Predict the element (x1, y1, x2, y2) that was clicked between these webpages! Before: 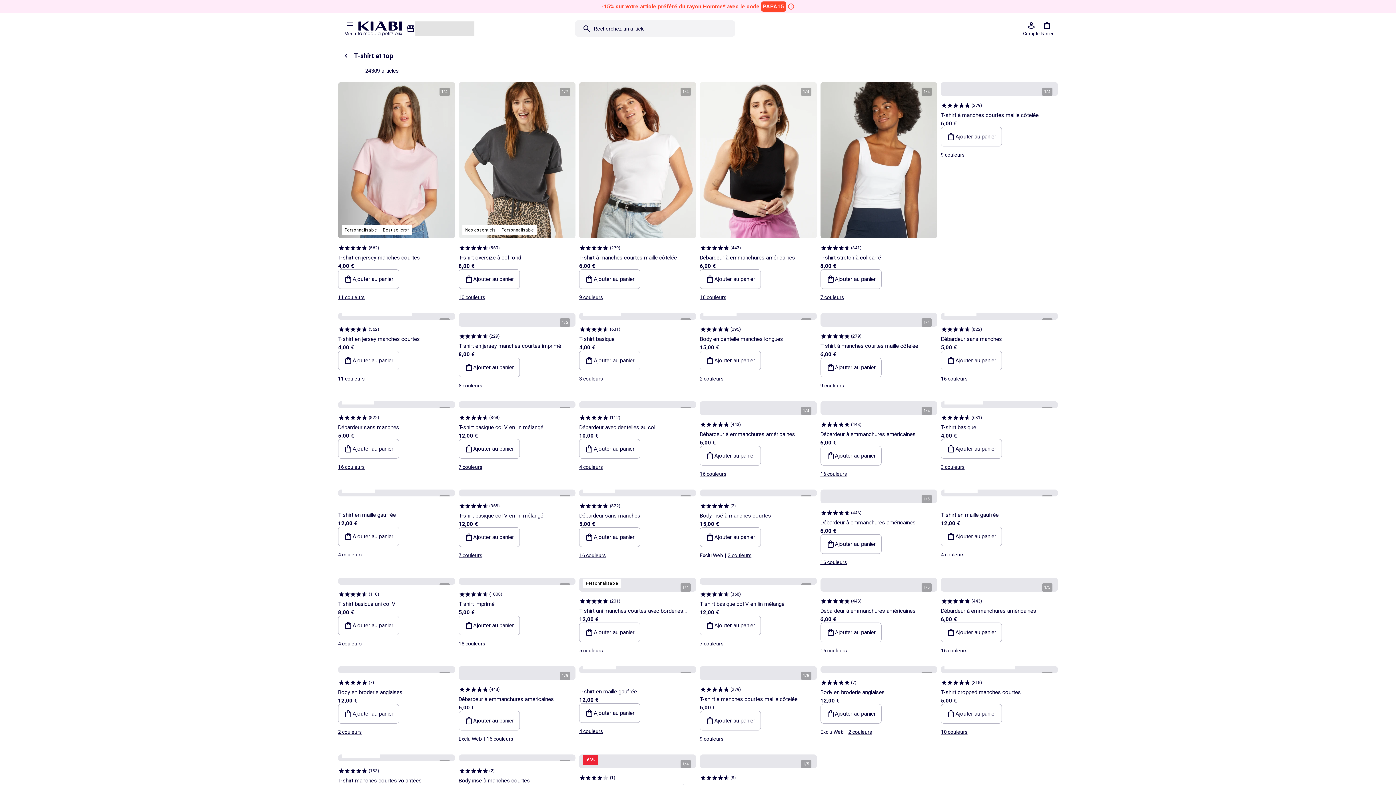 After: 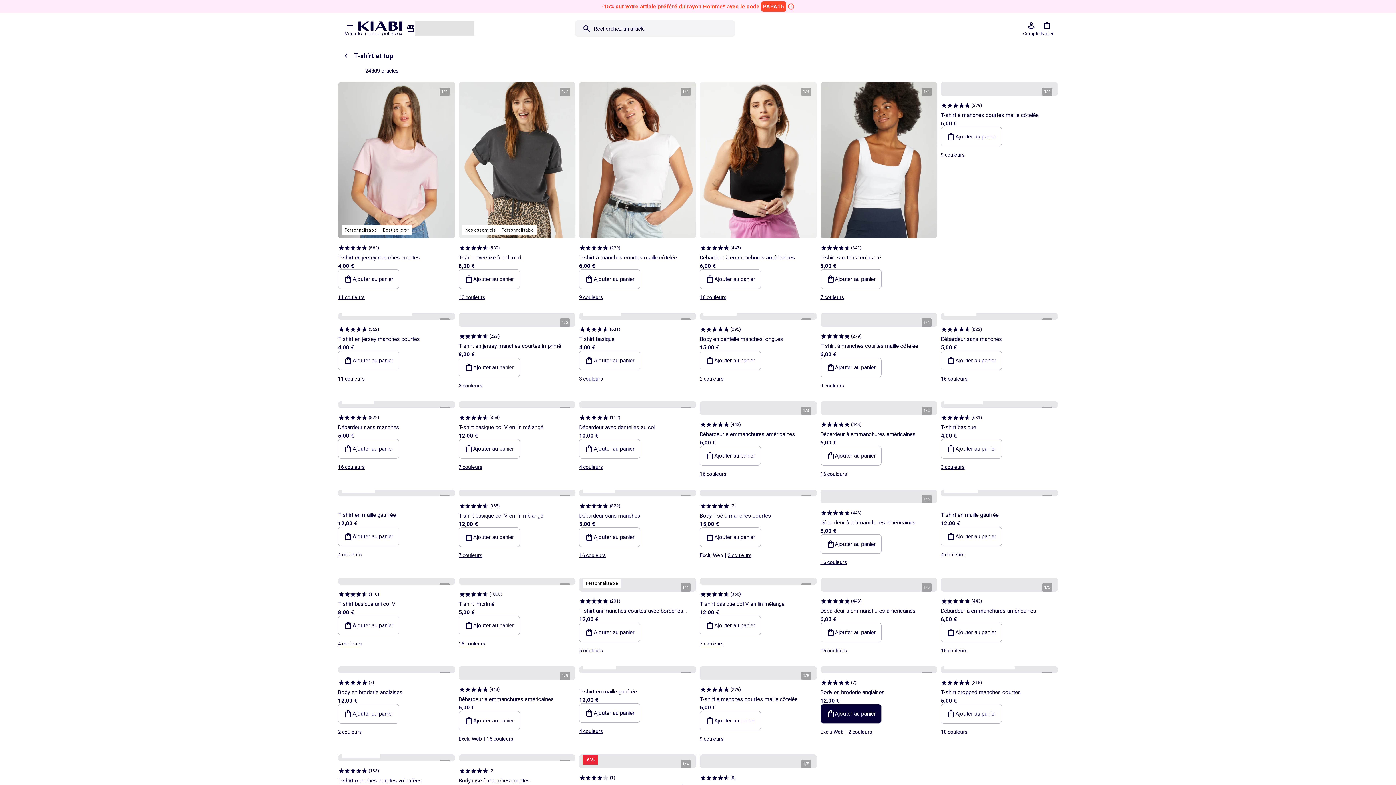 Action: label: Ajouter au panier bbox: (820, 704, 881, 724)